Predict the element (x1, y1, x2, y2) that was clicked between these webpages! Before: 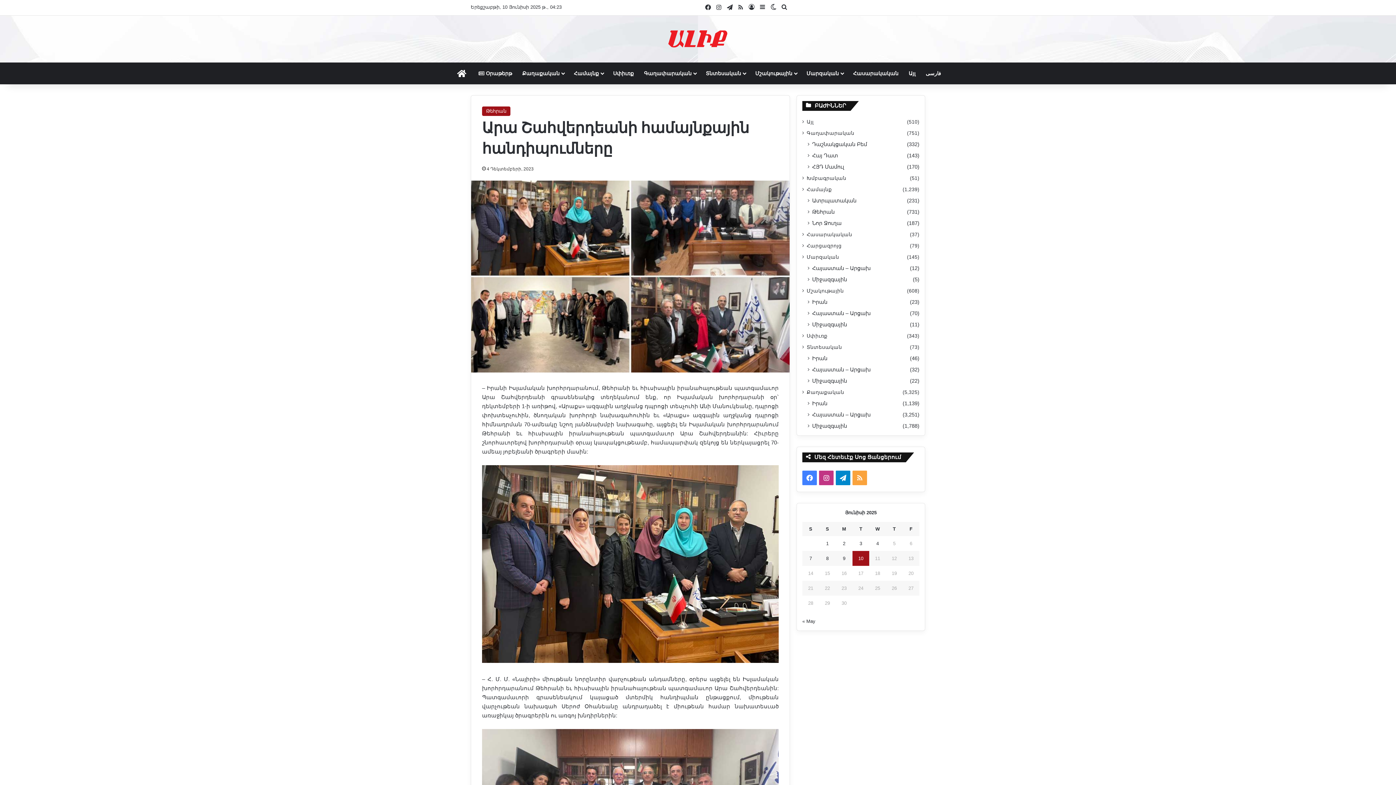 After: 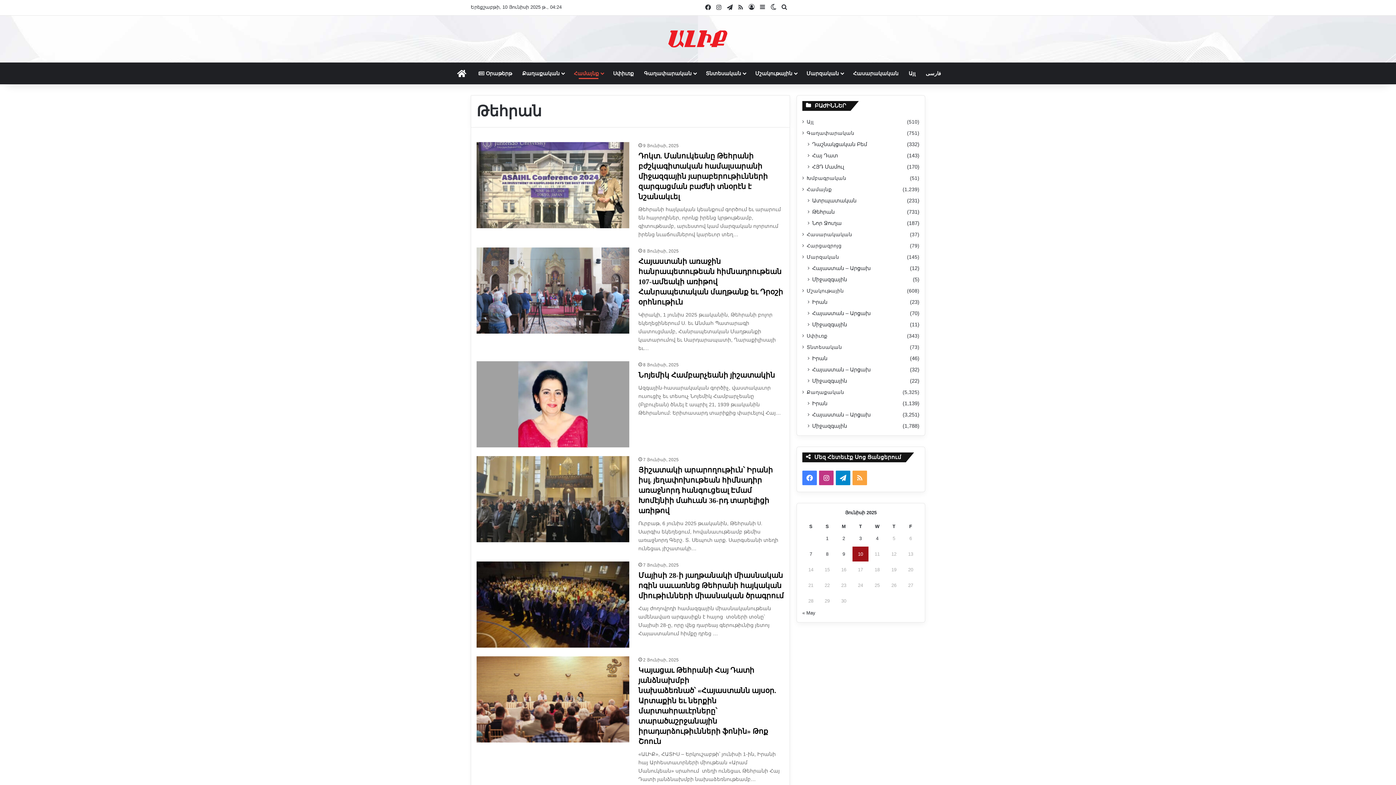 Action: bbox: (812, 208, 834, 215) label: Թեհրան